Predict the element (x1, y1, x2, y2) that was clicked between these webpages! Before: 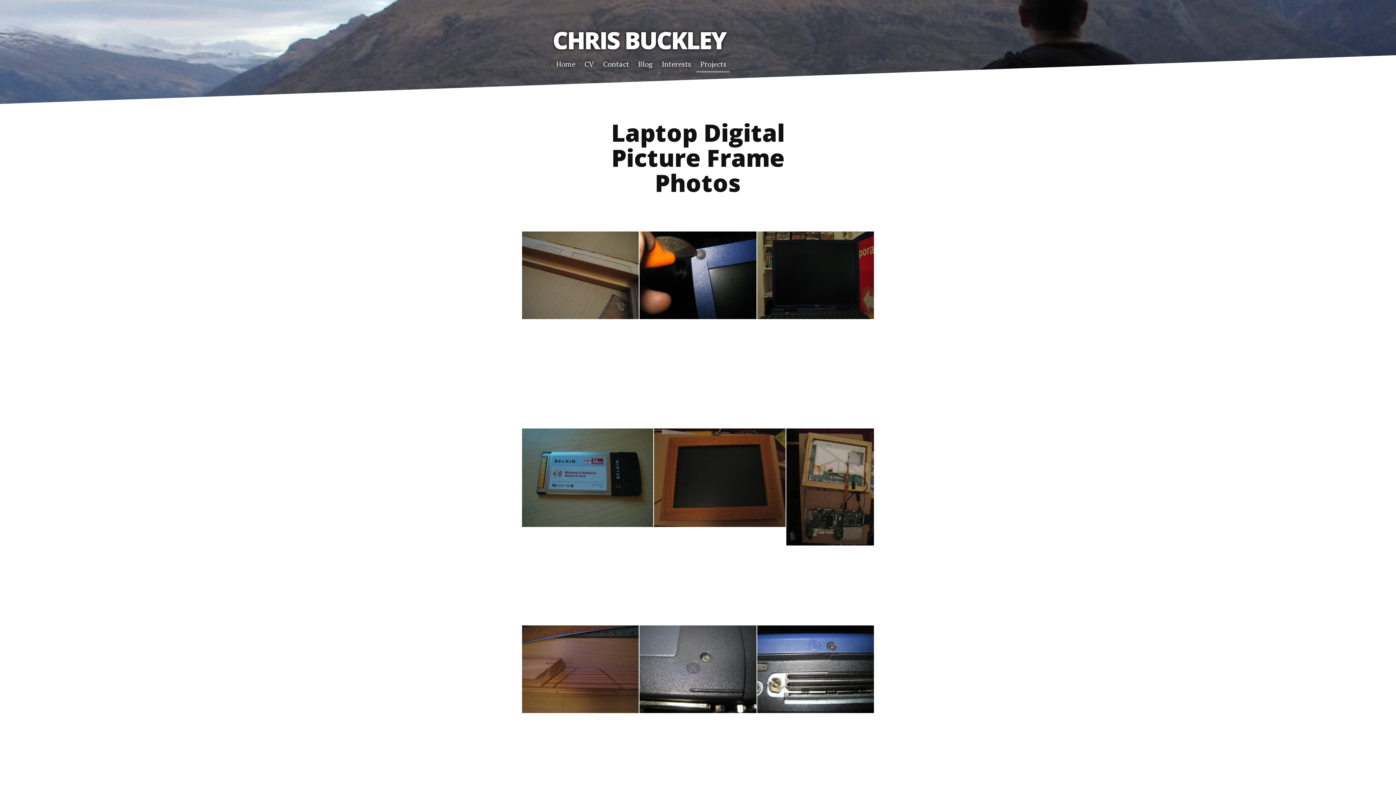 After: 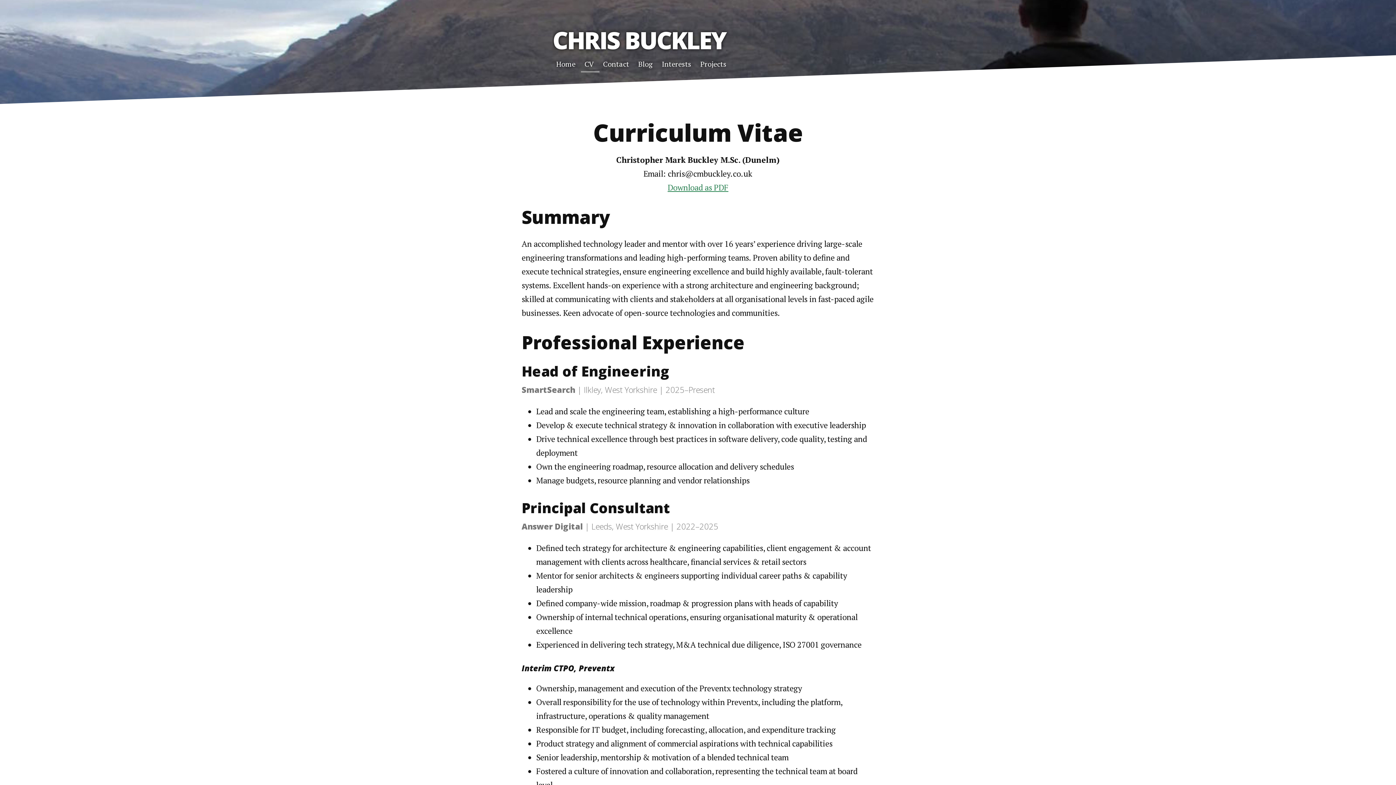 Action: label: CV bbox: (582, 52, 595, 76)